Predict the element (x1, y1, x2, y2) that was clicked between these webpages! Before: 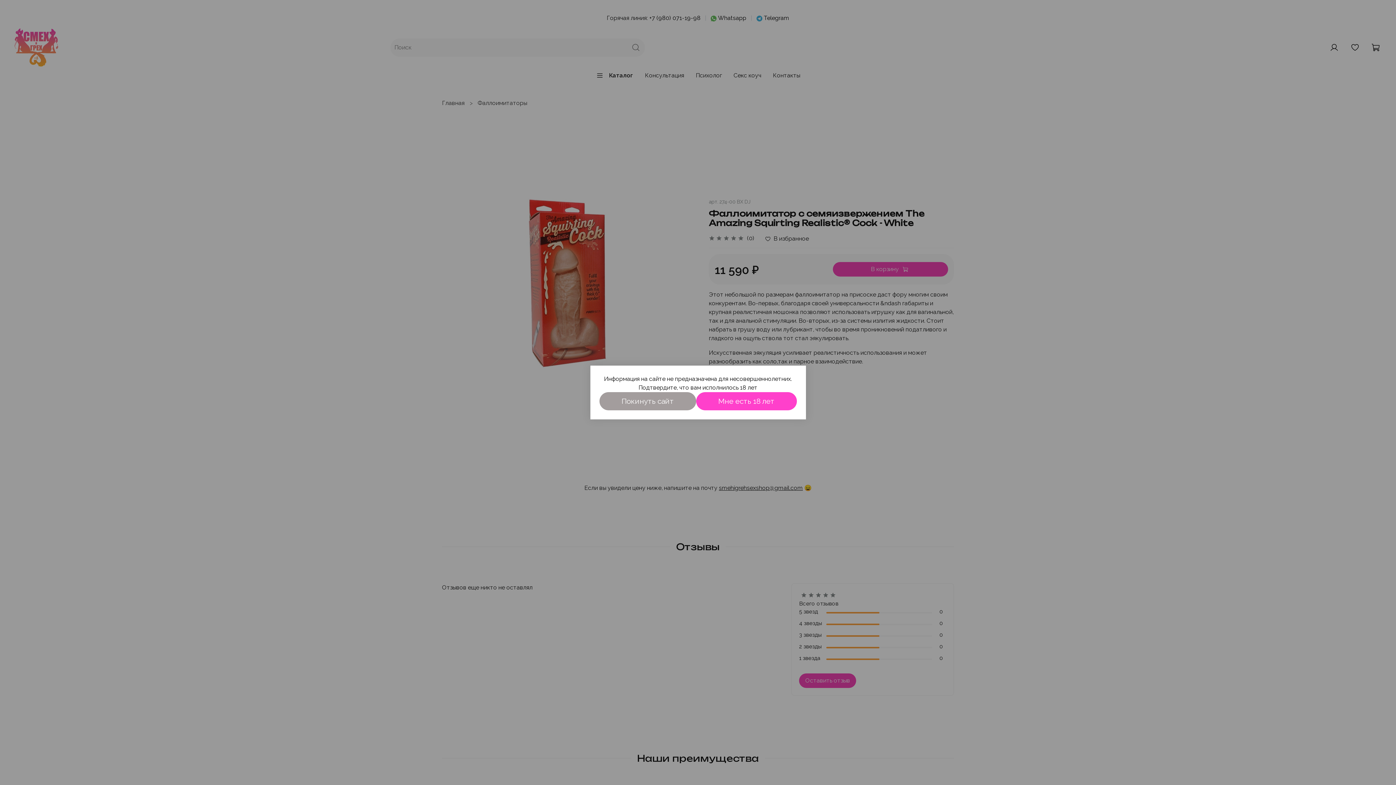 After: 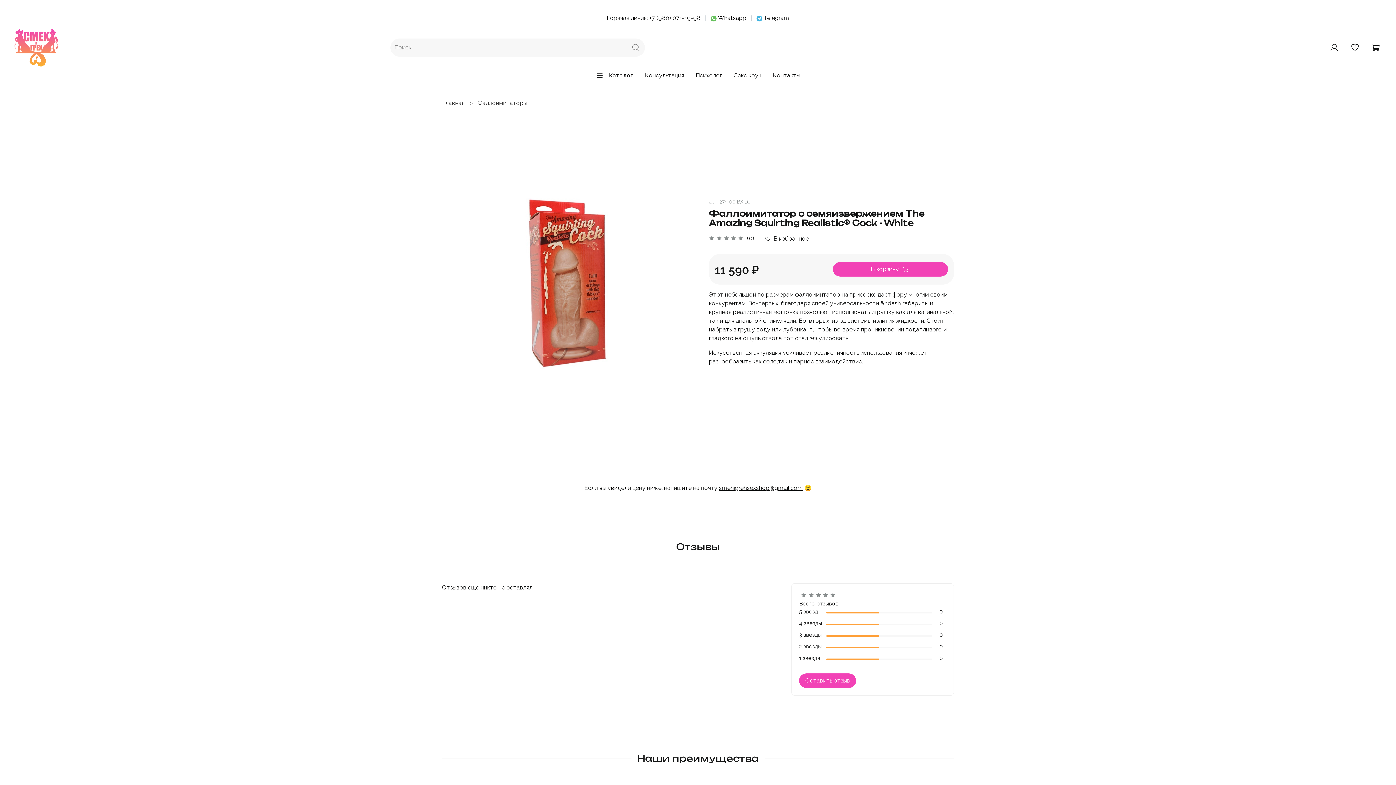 Action: label: Мне есть 18 лет bbox: (696, 392, 796, 410)